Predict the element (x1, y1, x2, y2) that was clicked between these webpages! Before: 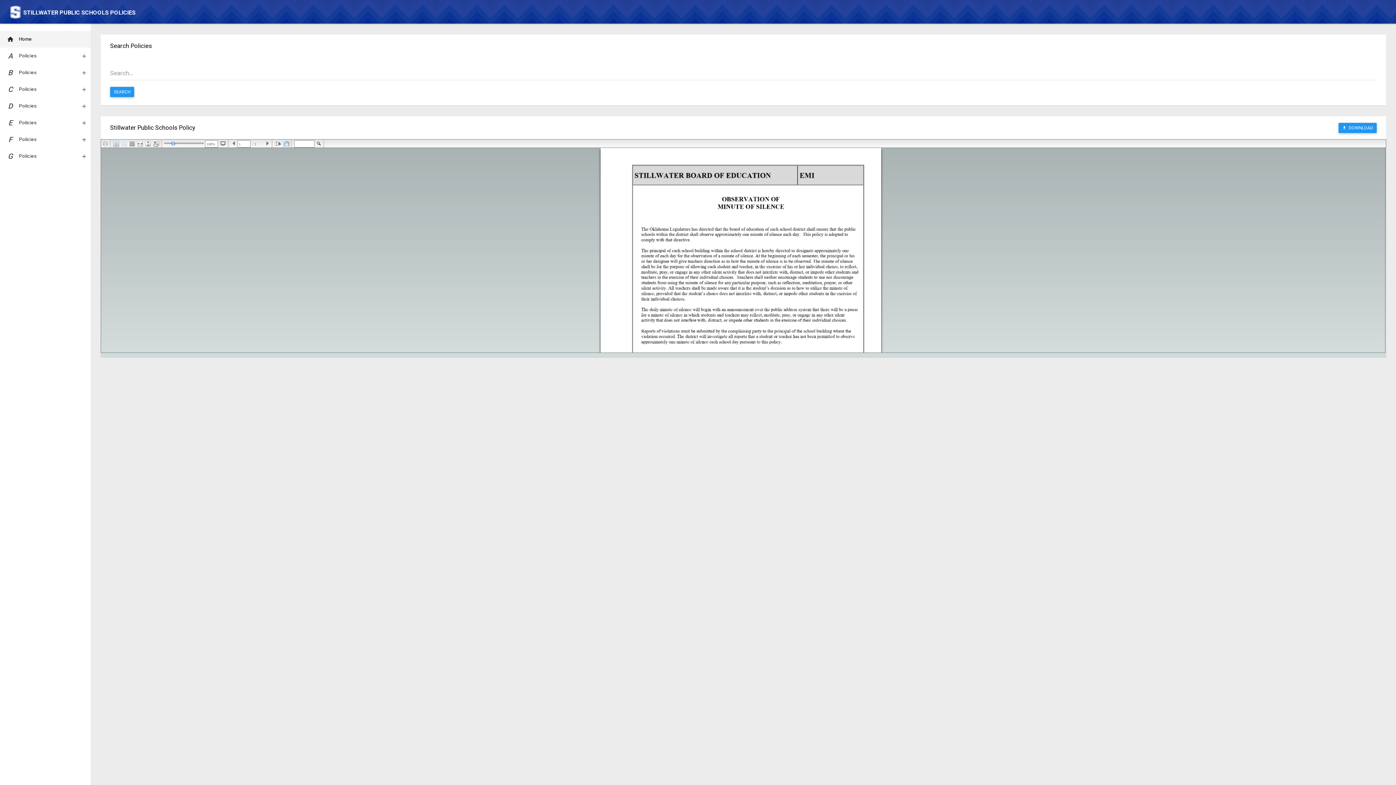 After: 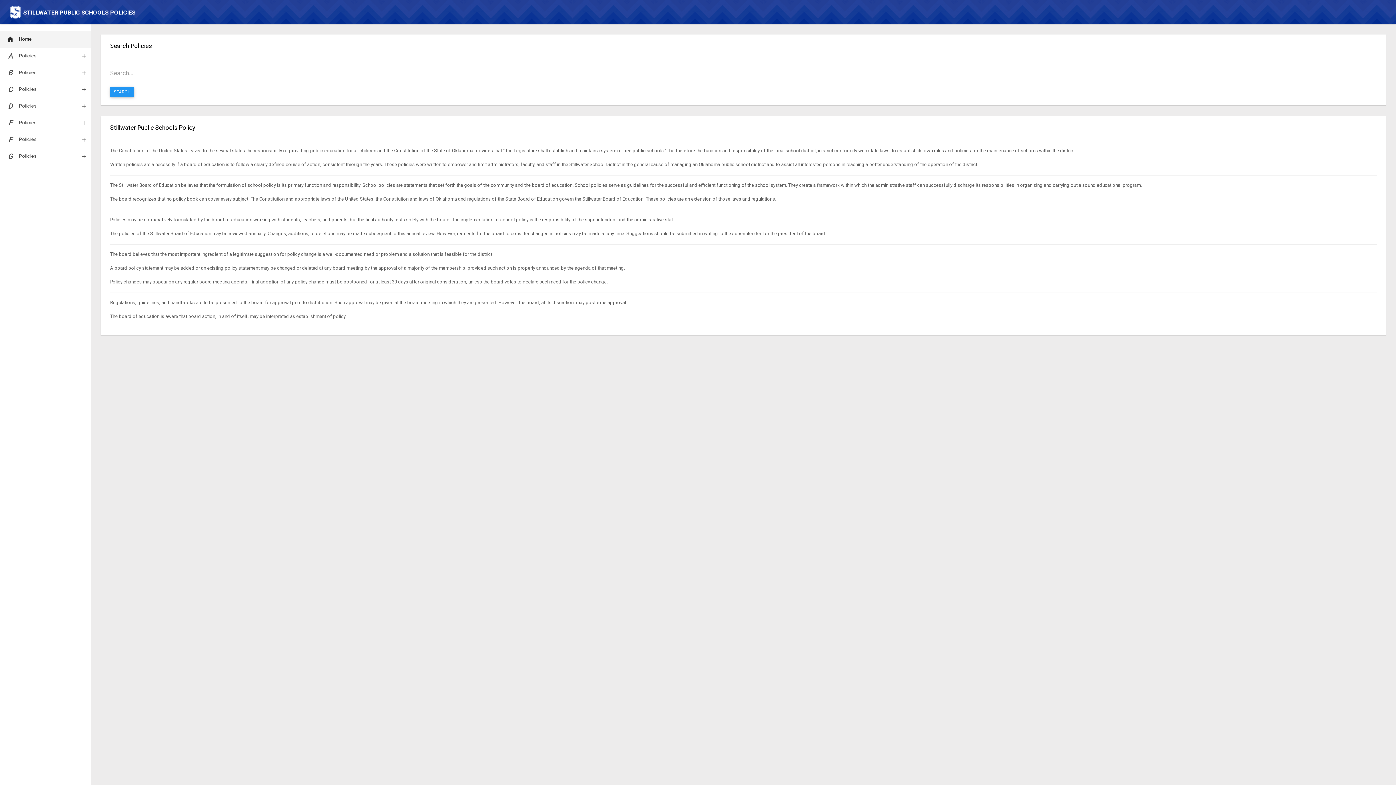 Action: label:  STILLWATER PUBLIC SCHOOLS POLICIES bbox: (5, 5, 139, 20)